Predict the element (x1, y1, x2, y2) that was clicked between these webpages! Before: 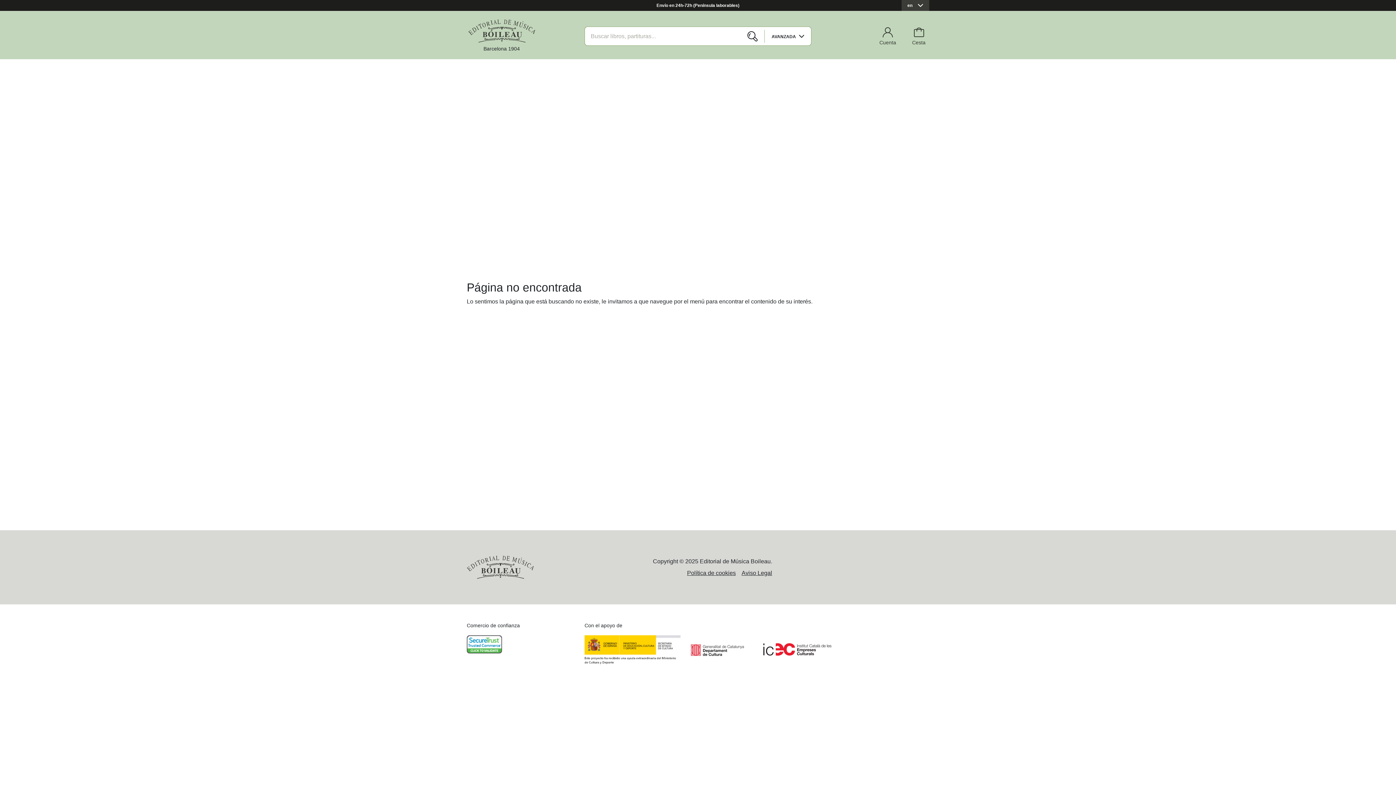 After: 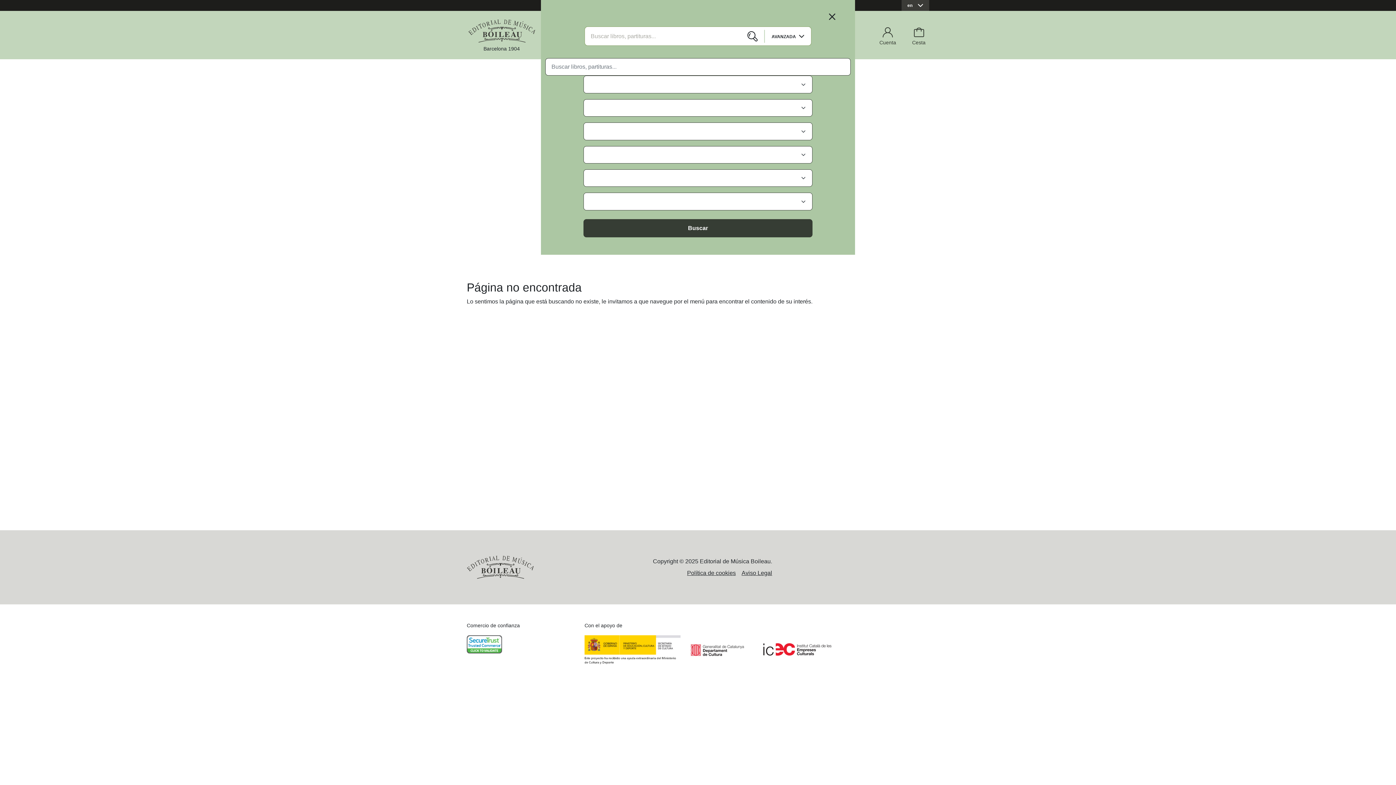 Action: bbox: (765, 27, 811, 45) label: AVANZADA 